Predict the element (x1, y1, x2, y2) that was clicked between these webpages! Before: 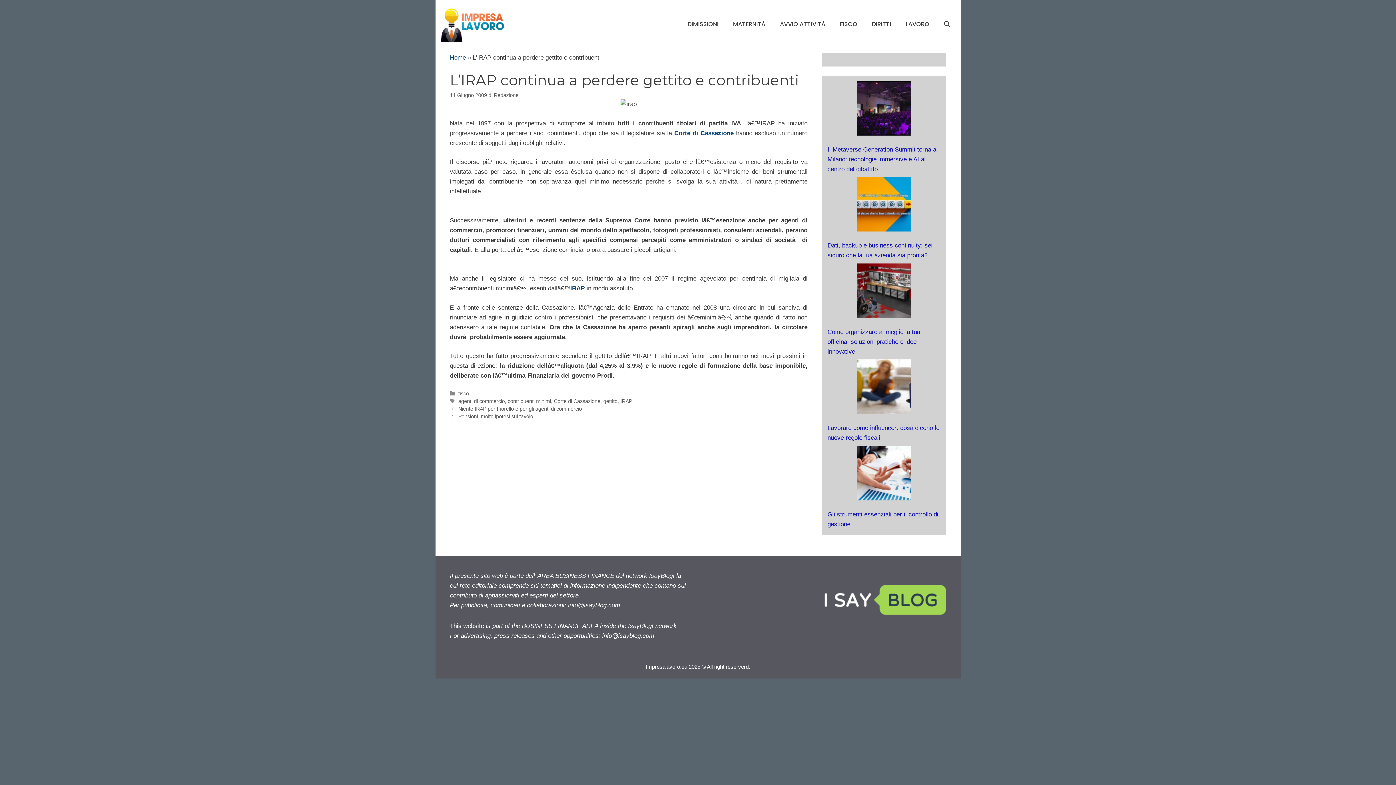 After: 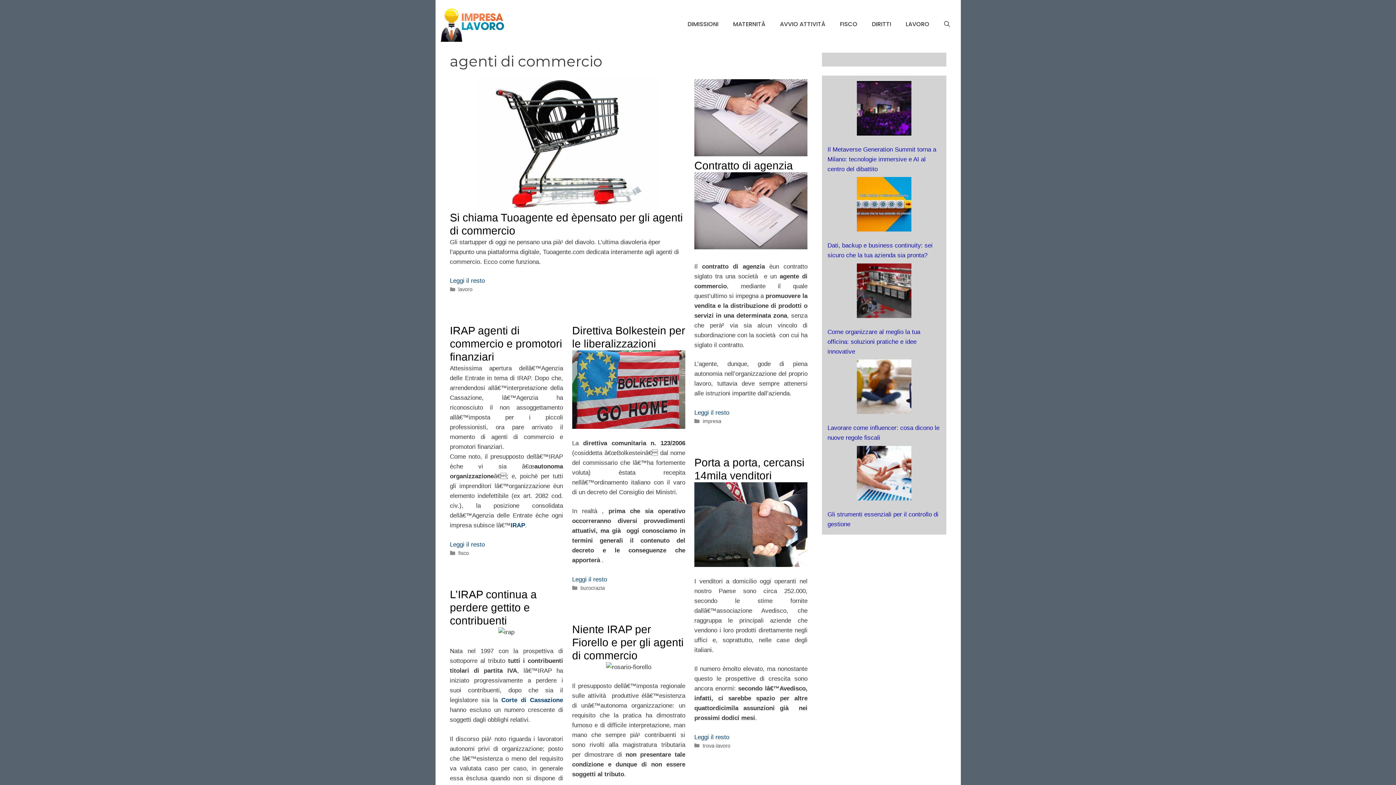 Action: label: agenti di commercio bbox: (458, 512, 504, 518)